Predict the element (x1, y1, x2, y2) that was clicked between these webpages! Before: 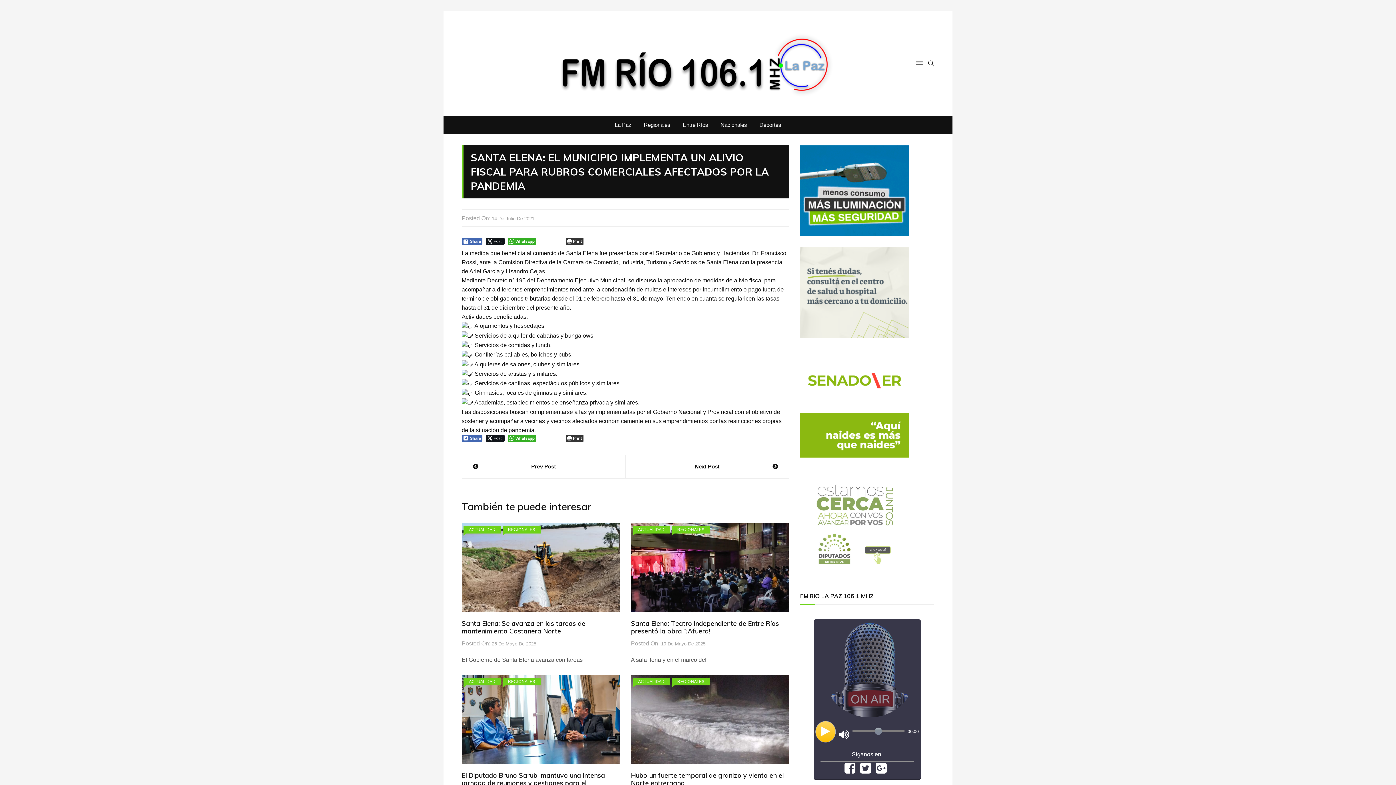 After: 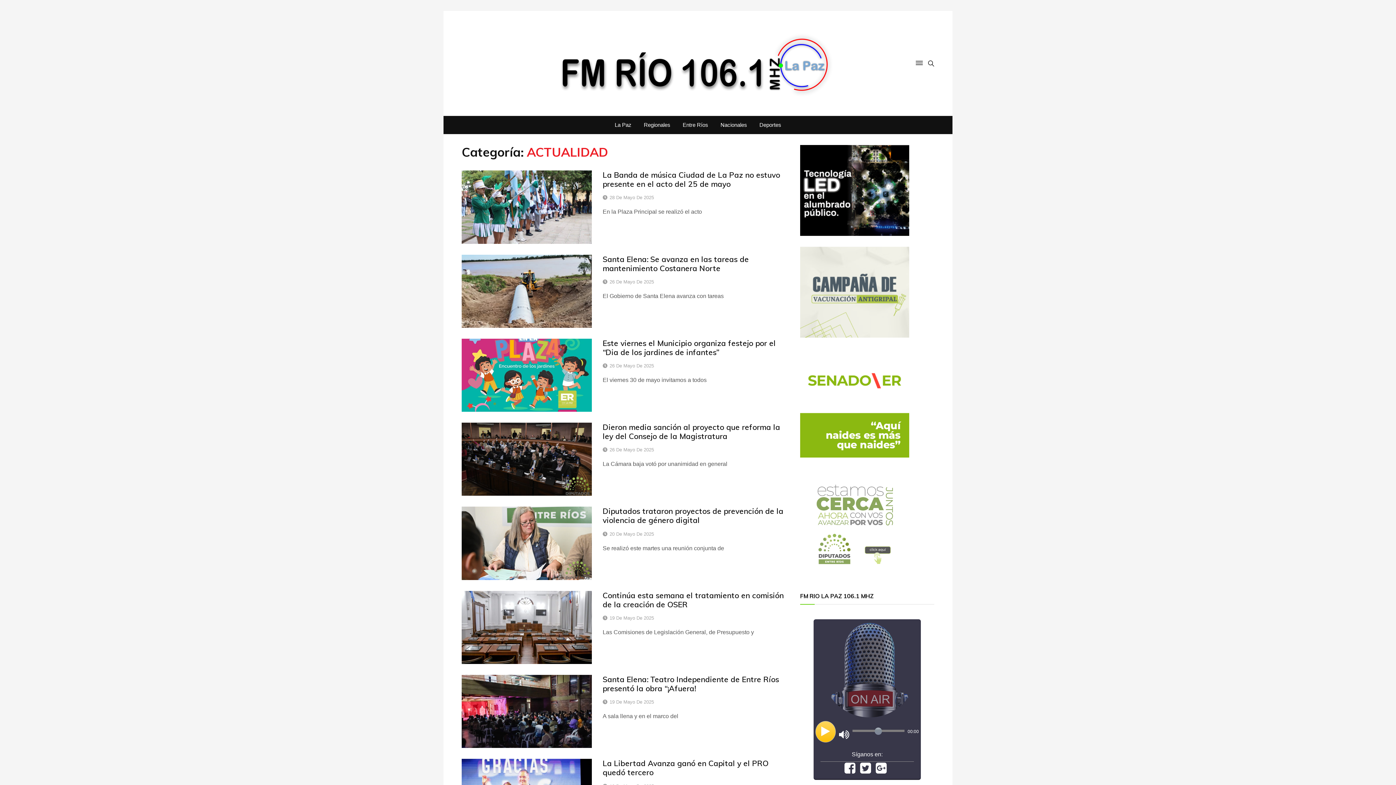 Action: label: ACTUALIDAD bbox: (632, 678, 670, 685)